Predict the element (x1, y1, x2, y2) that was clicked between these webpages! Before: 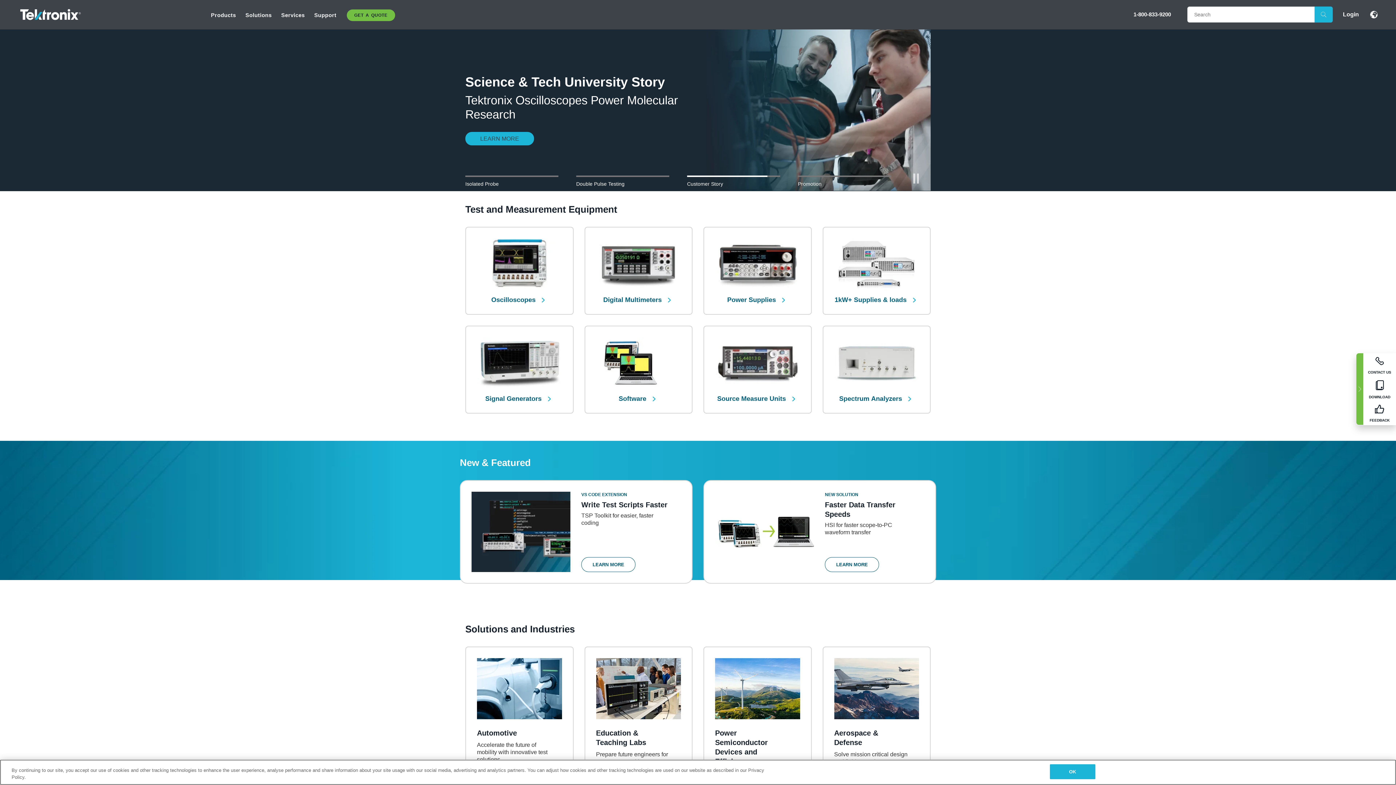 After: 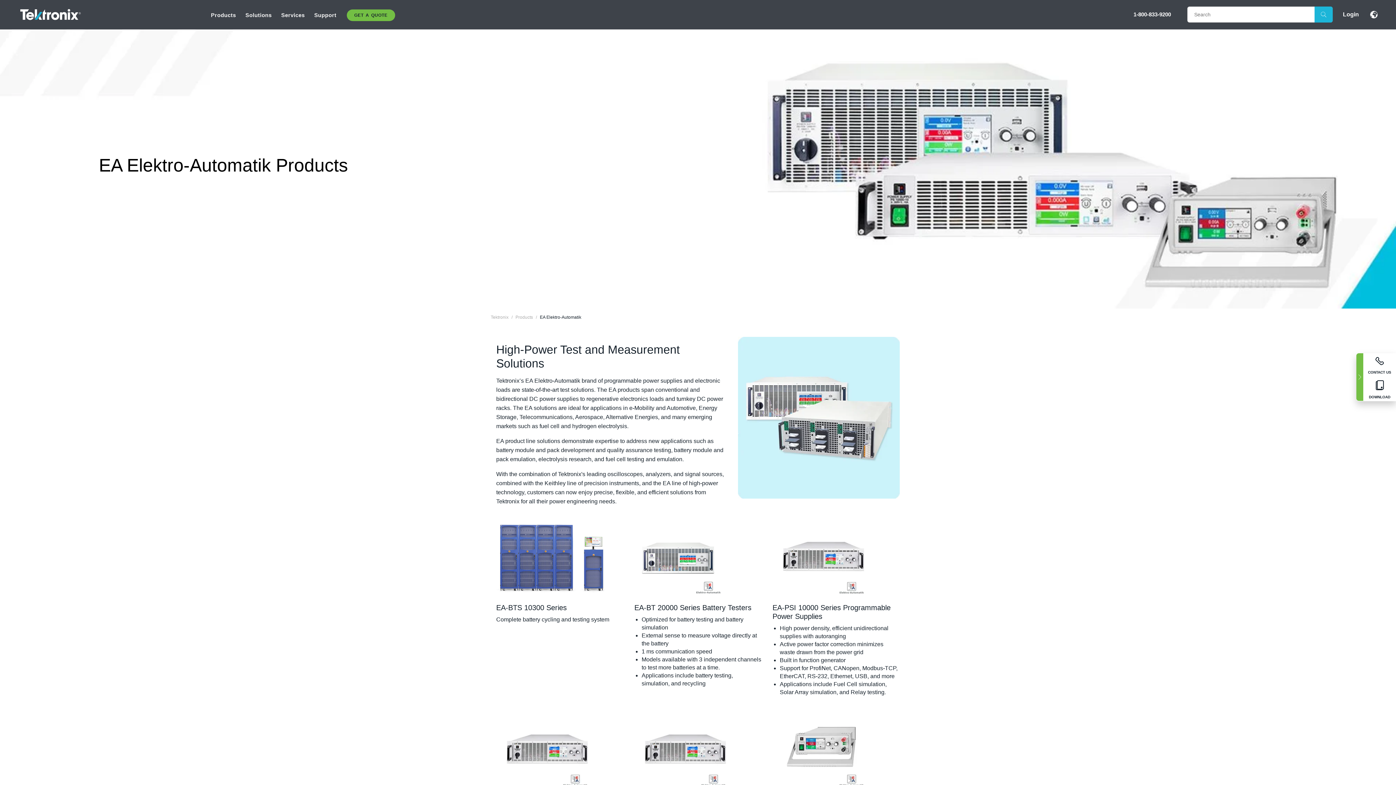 Action: label: 1kW+ Supplies & loads  bbox: (827, 291, 926, 308)